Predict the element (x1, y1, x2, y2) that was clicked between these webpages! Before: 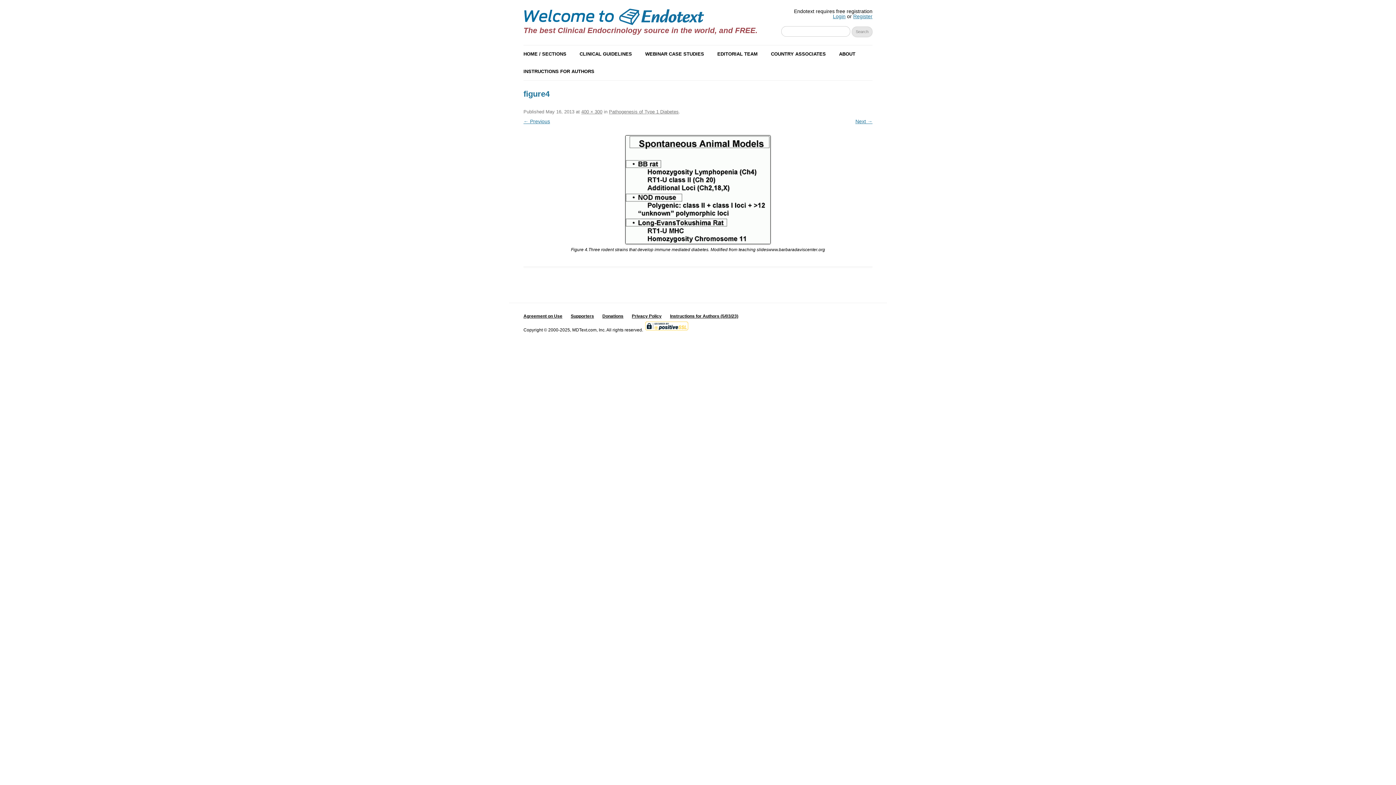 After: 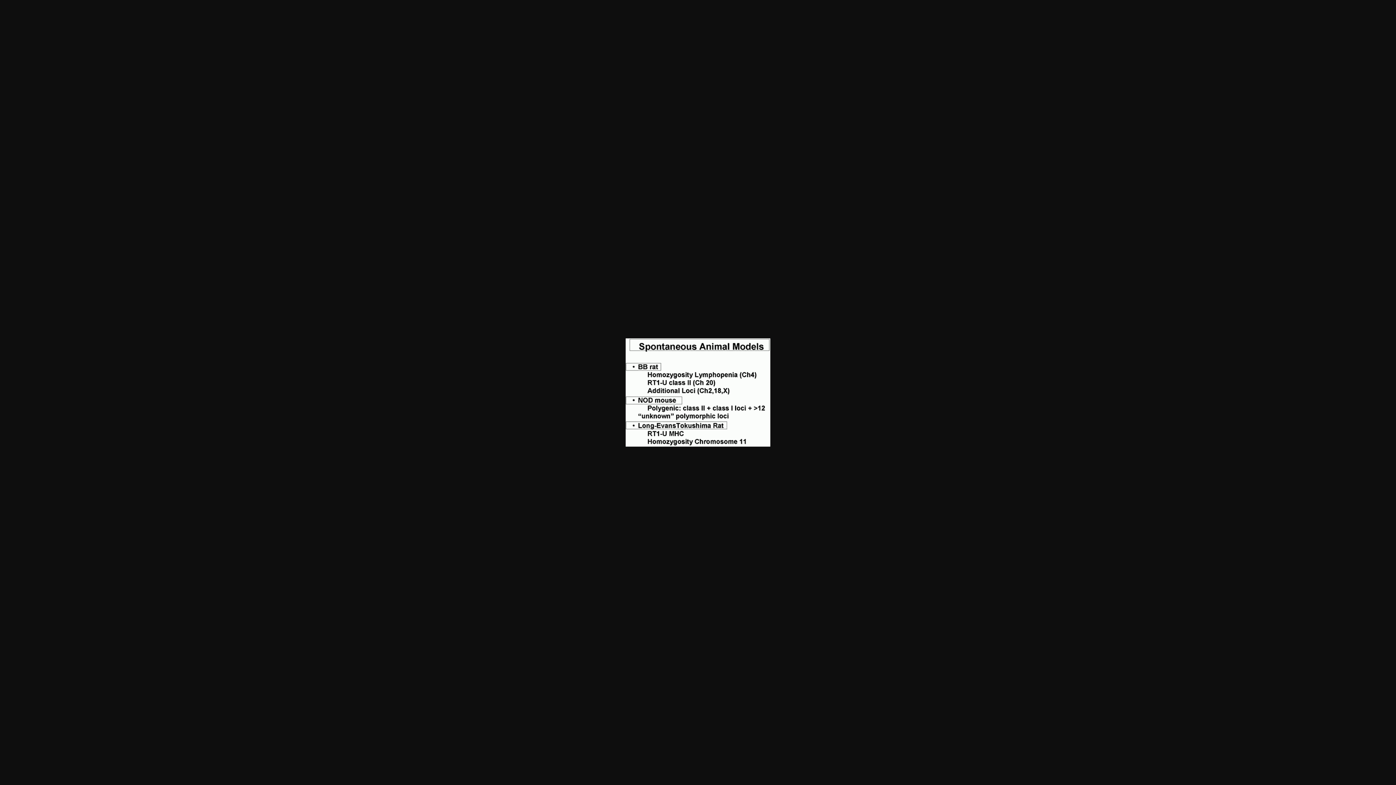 Action: label: 400 × 300 bbox: (581, 109, 602, 114)